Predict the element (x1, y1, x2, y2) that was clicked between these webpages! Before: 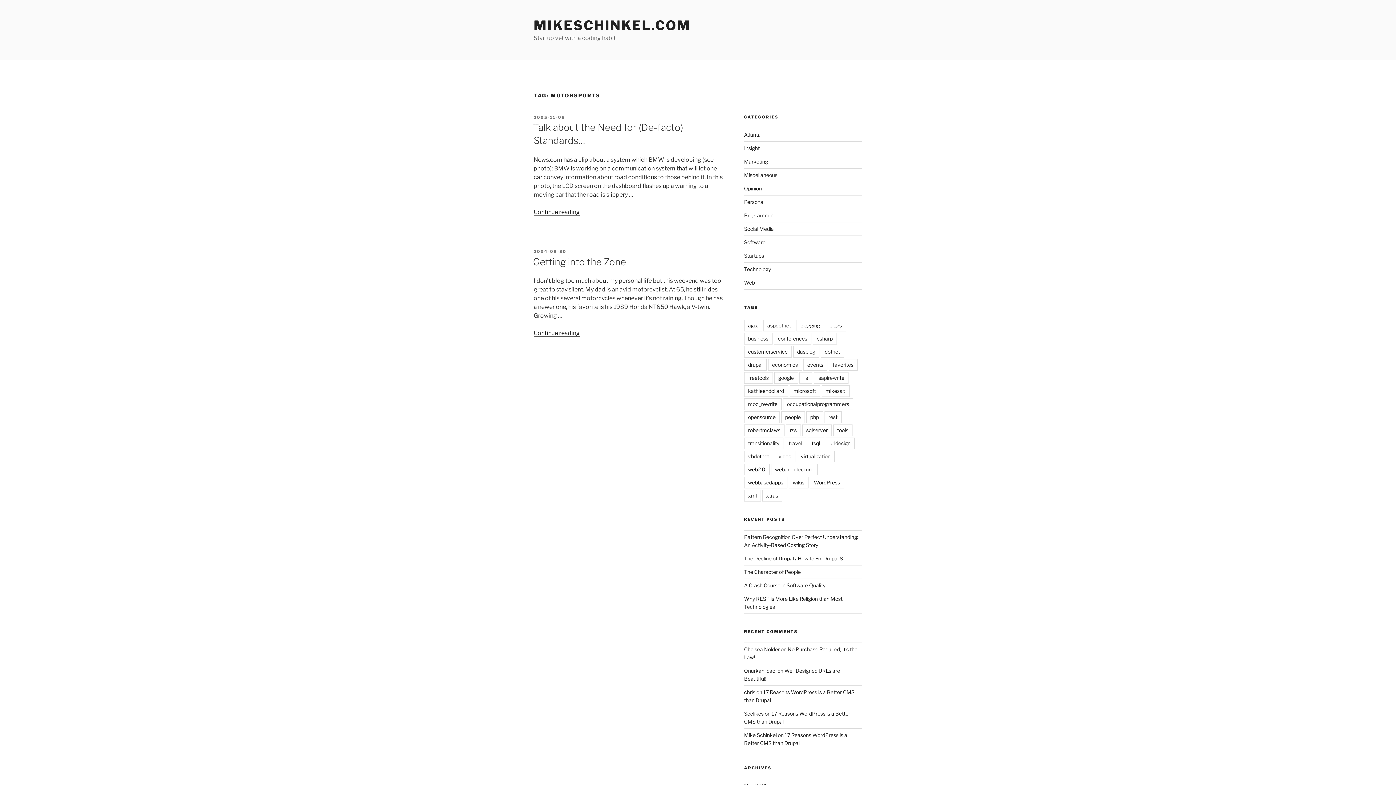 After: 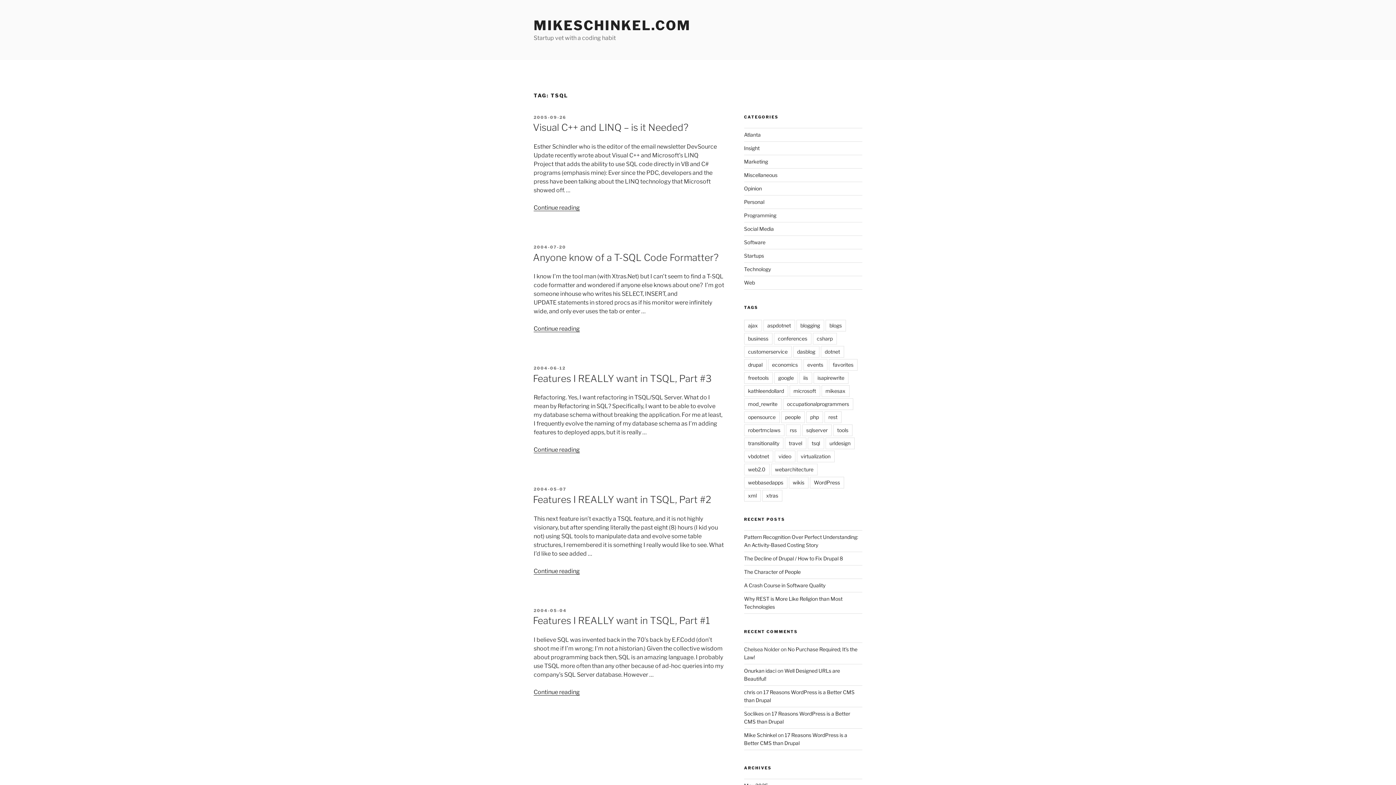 Action: label: tsql bbox: (807, 437, 824, 449)